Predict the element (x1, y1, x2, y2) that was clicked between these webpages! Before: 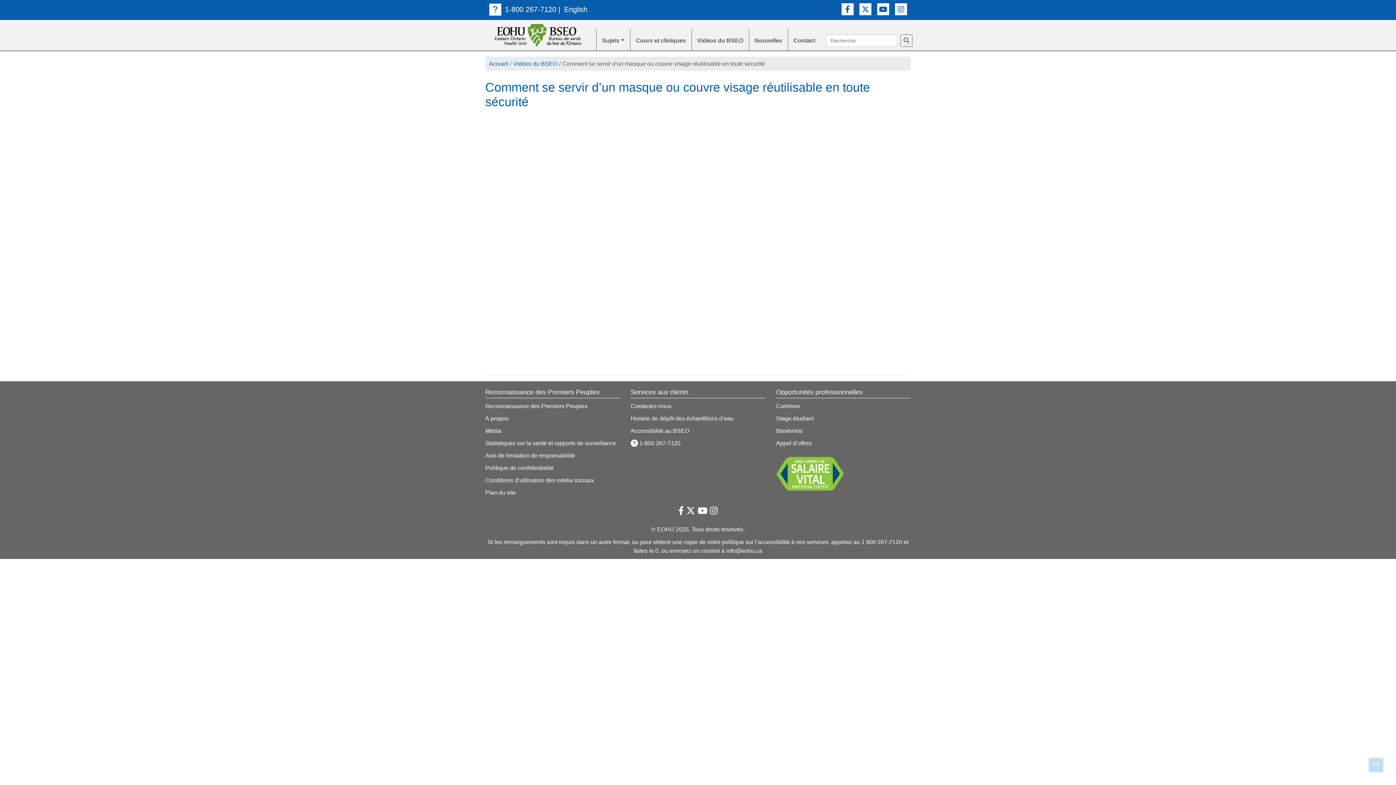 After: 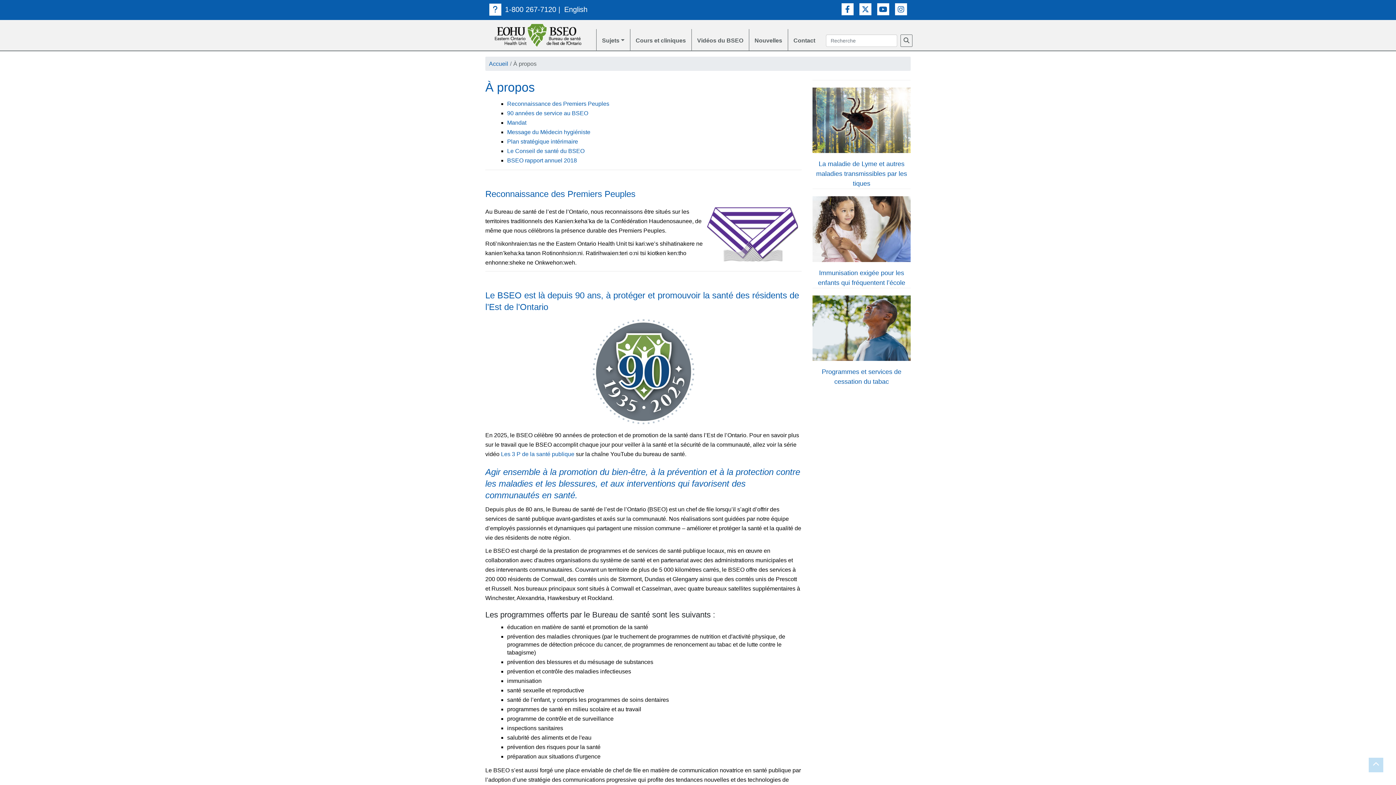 Action: bbox: (485, 415, 508, 421) label: À propos